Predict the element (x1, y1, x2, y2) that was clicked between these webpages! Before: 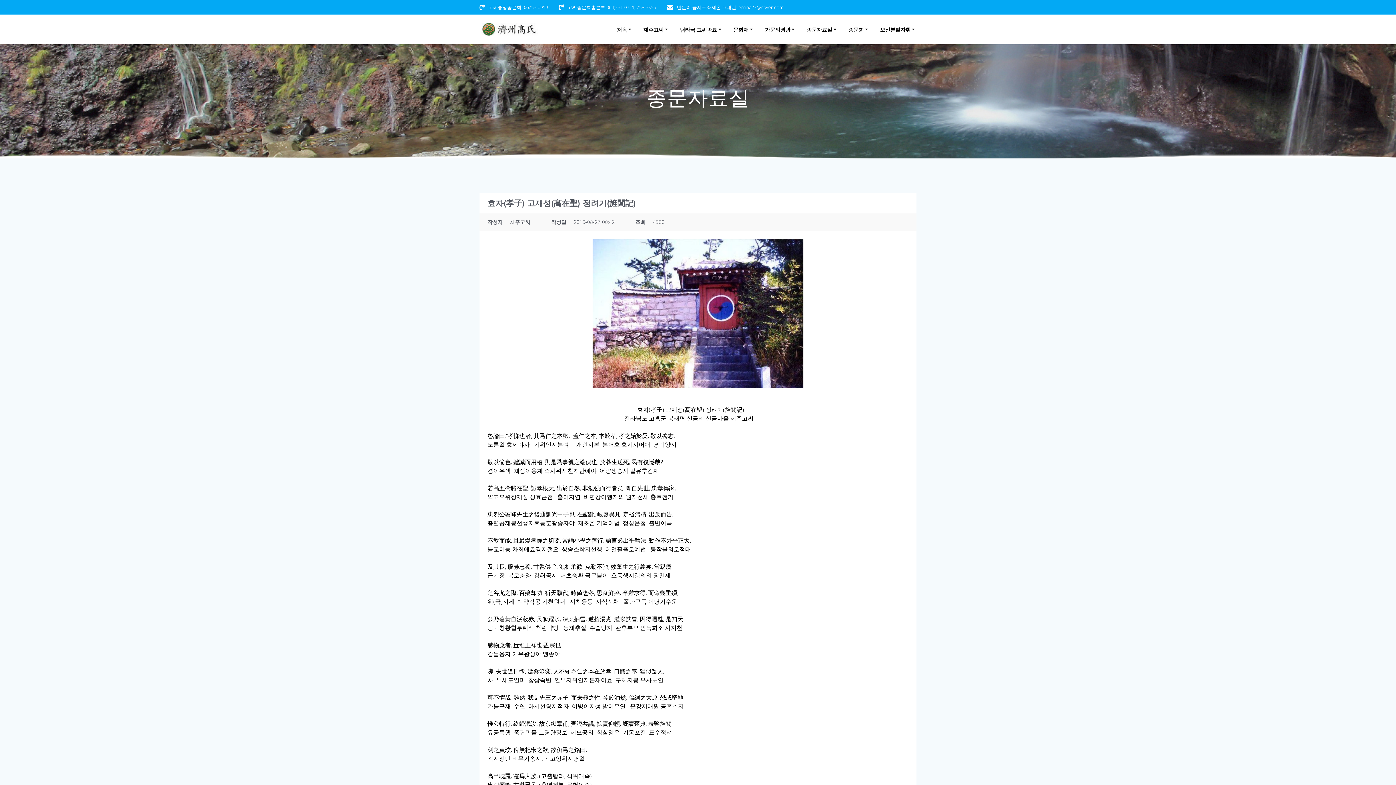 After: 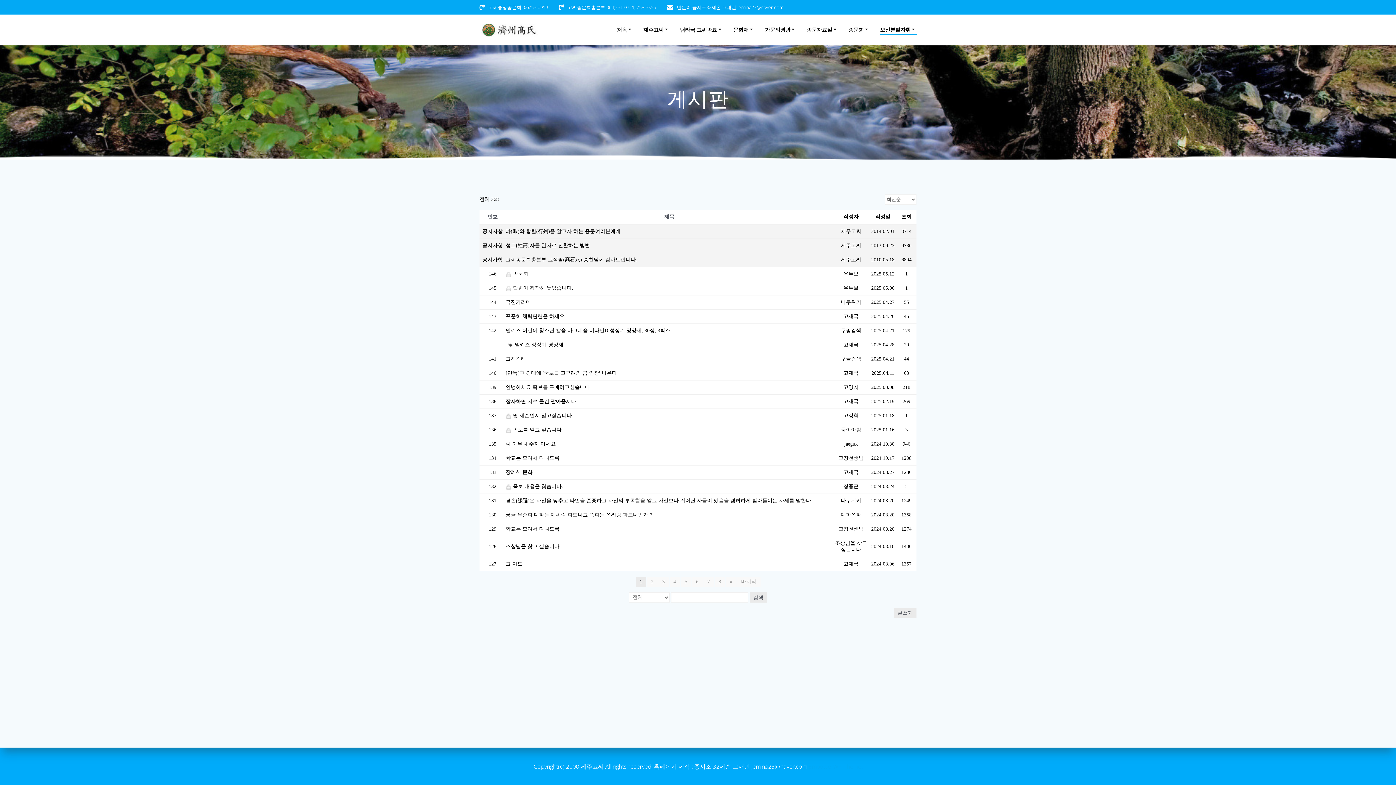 Action: bbox: (880, 25, 917, 33) label: 오신분발자취